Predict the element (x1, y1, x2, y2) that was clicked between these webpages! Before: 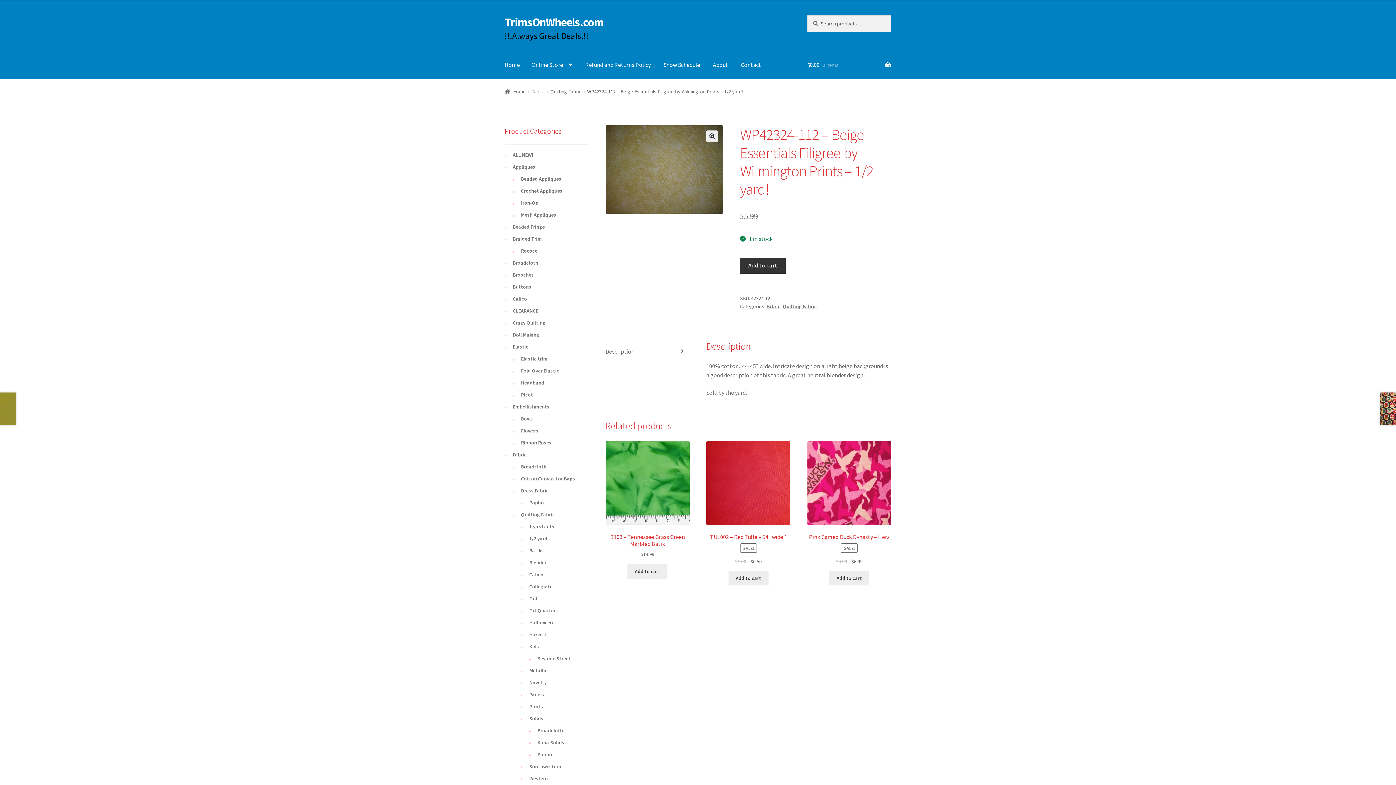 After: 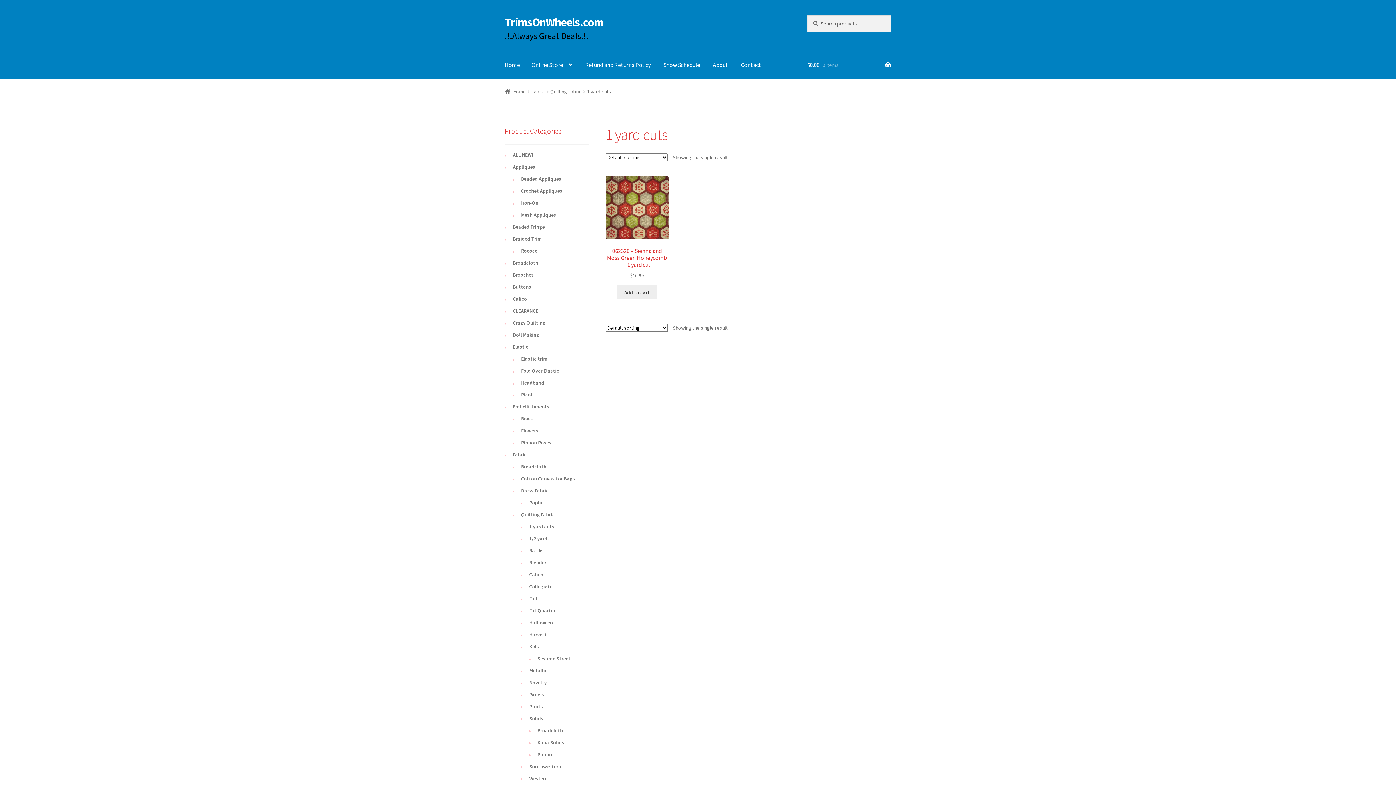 Action: label: 1 yard cuts bbox: (529, 523, 554, 530)